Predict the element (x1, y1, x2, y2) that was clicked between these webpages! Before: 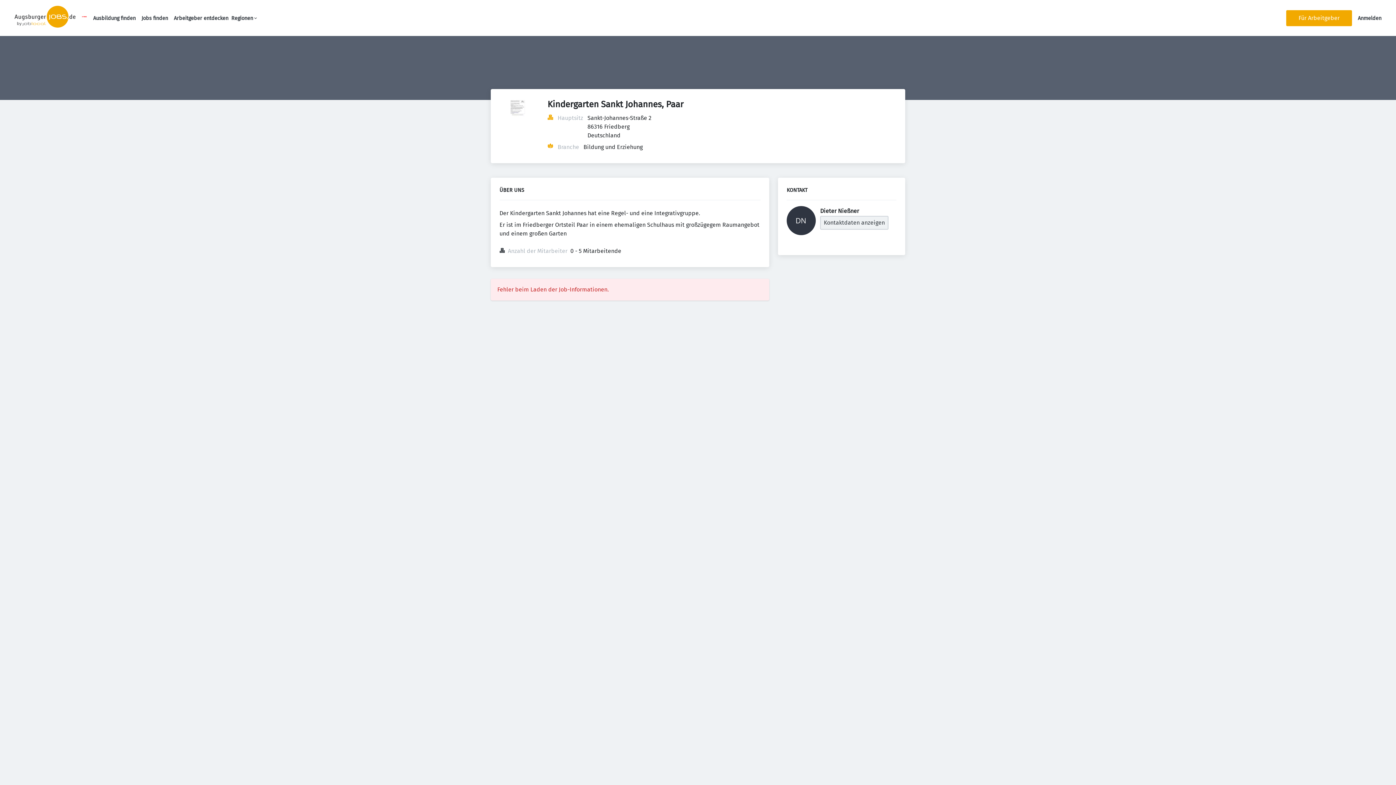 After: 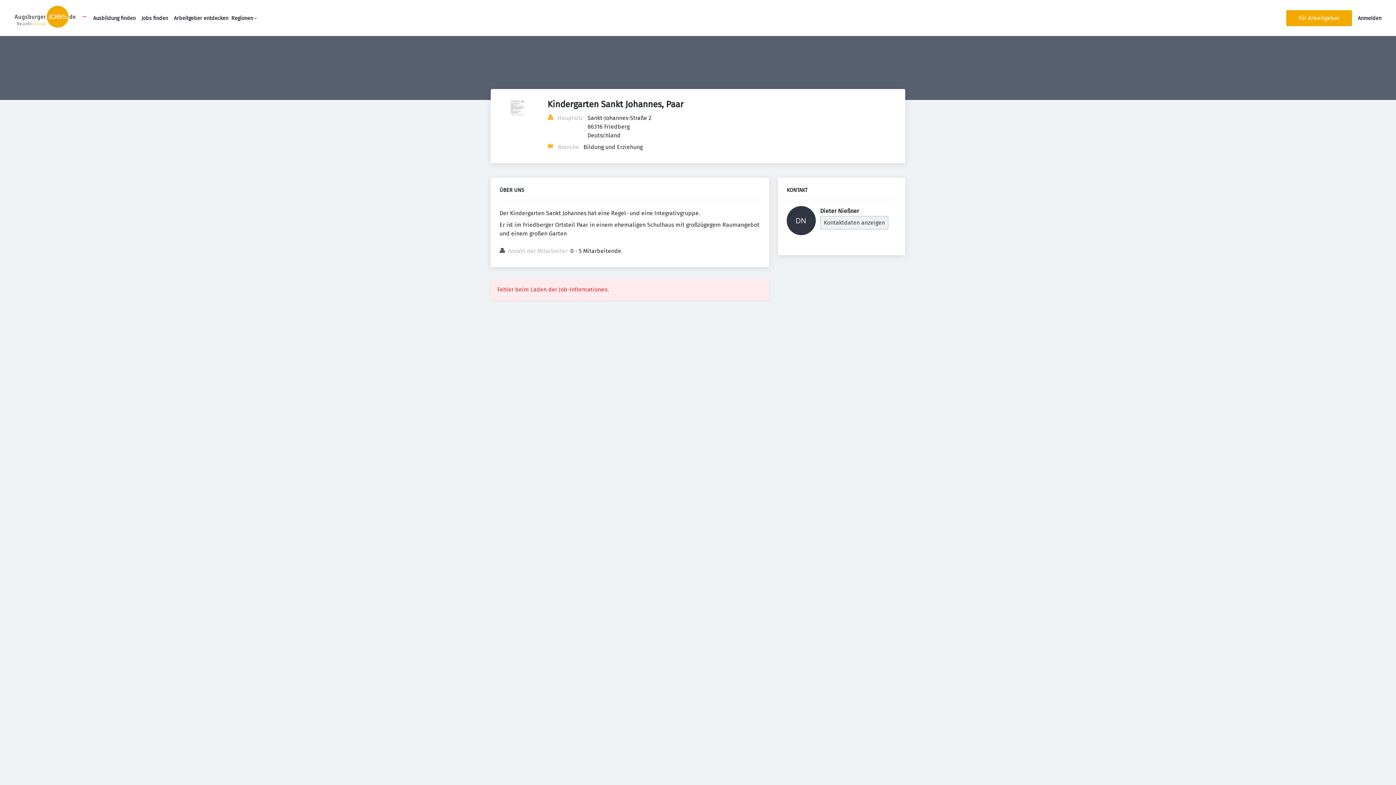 Action: bbox: (81, 18, 87, 25)